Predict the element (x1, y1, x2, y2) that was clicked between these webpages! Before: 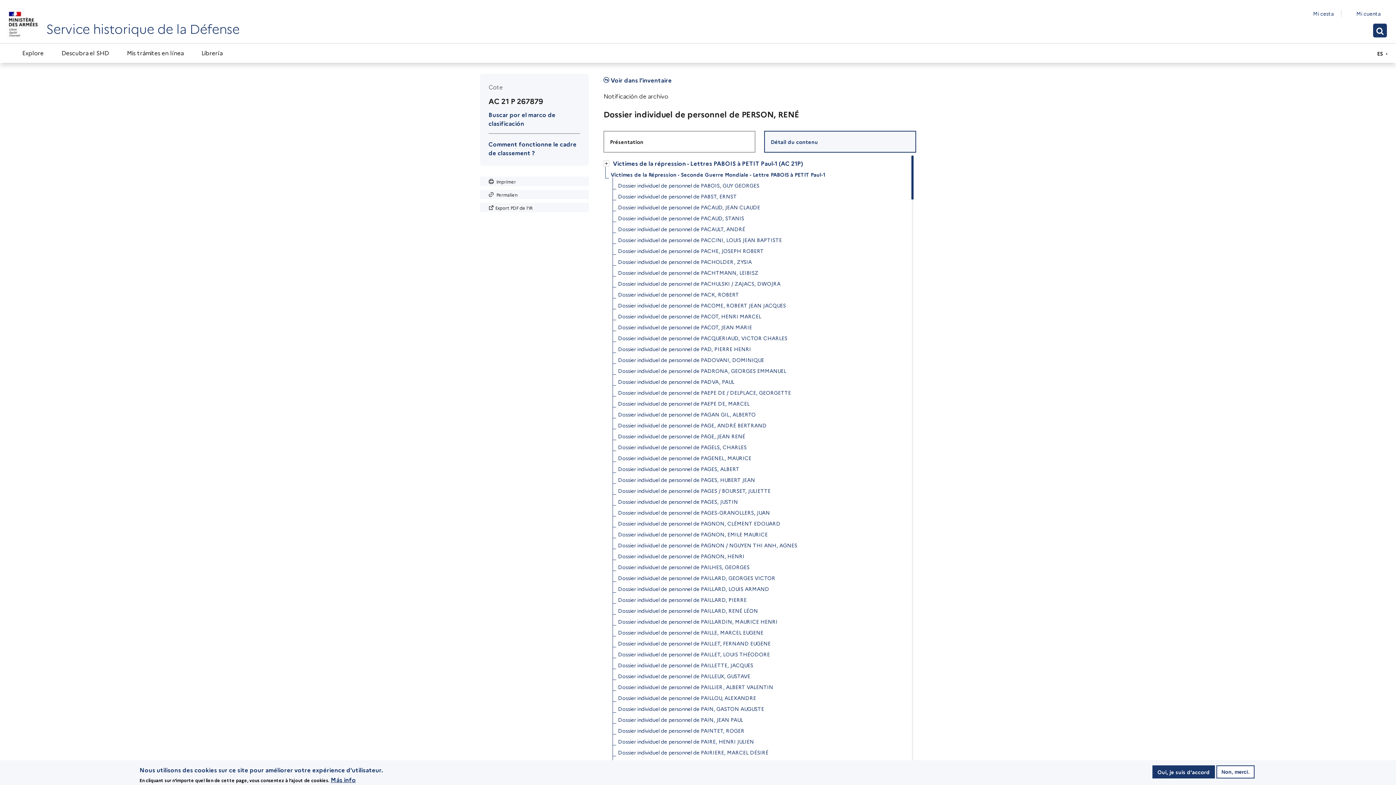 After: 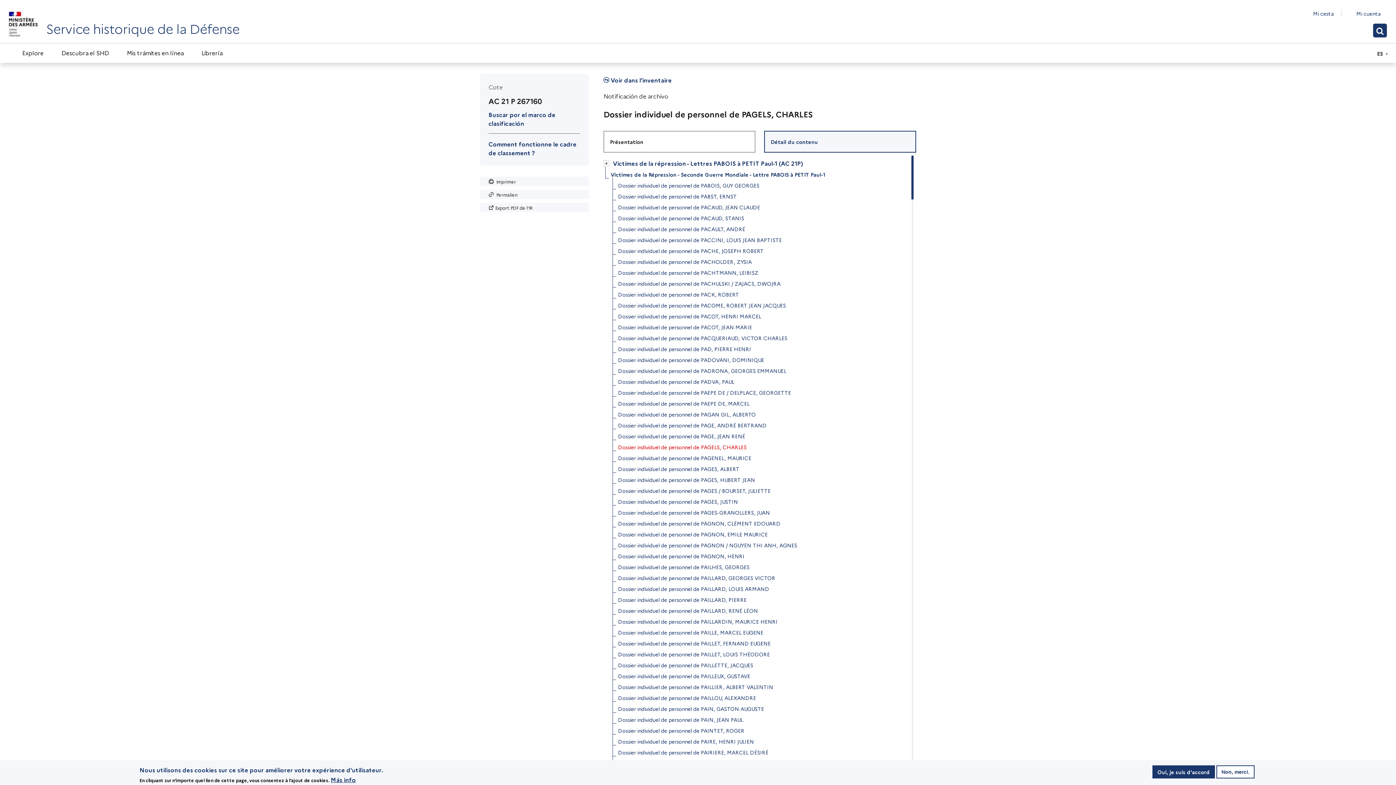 Action: label: Dossier individuel de personnel de PAGELS, CHARLES bbox: (618, 441, 746, 452)